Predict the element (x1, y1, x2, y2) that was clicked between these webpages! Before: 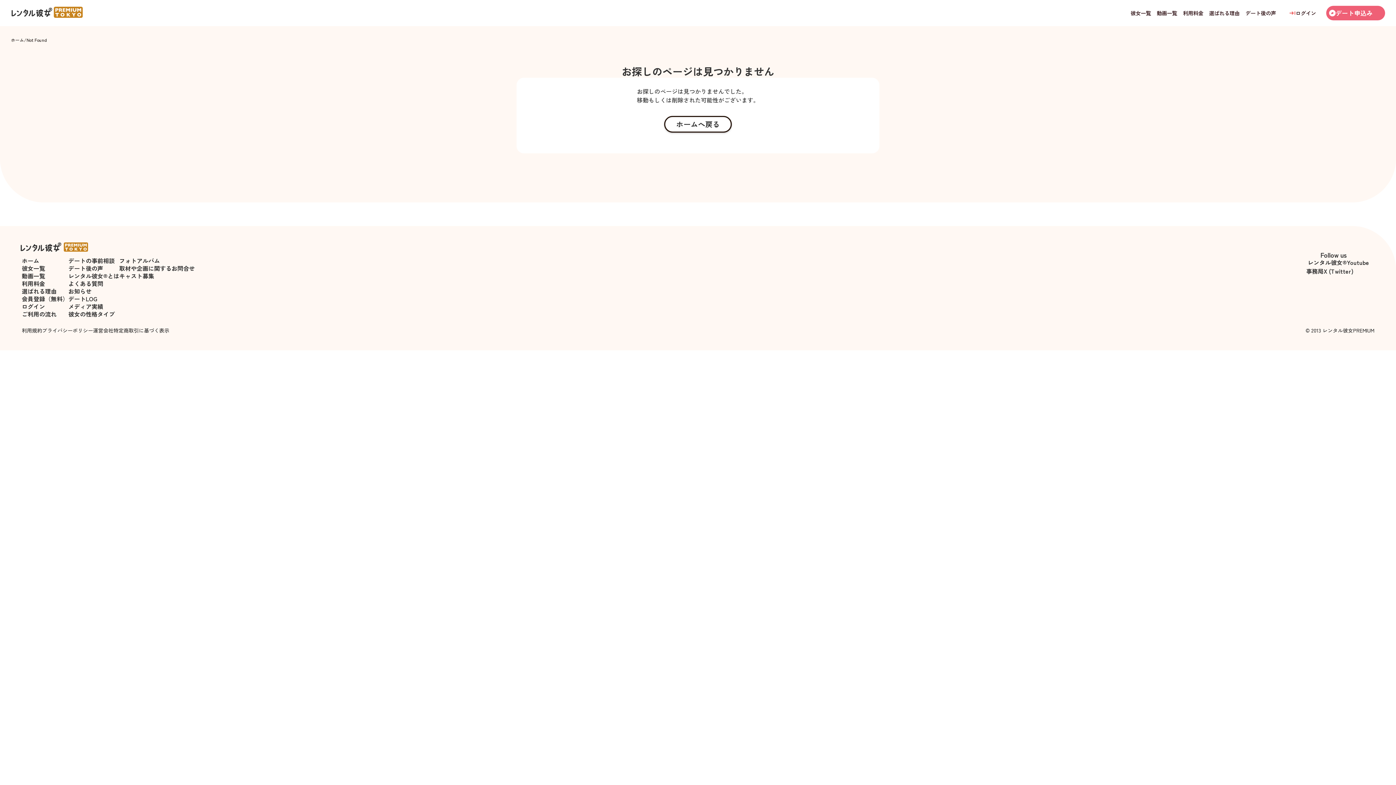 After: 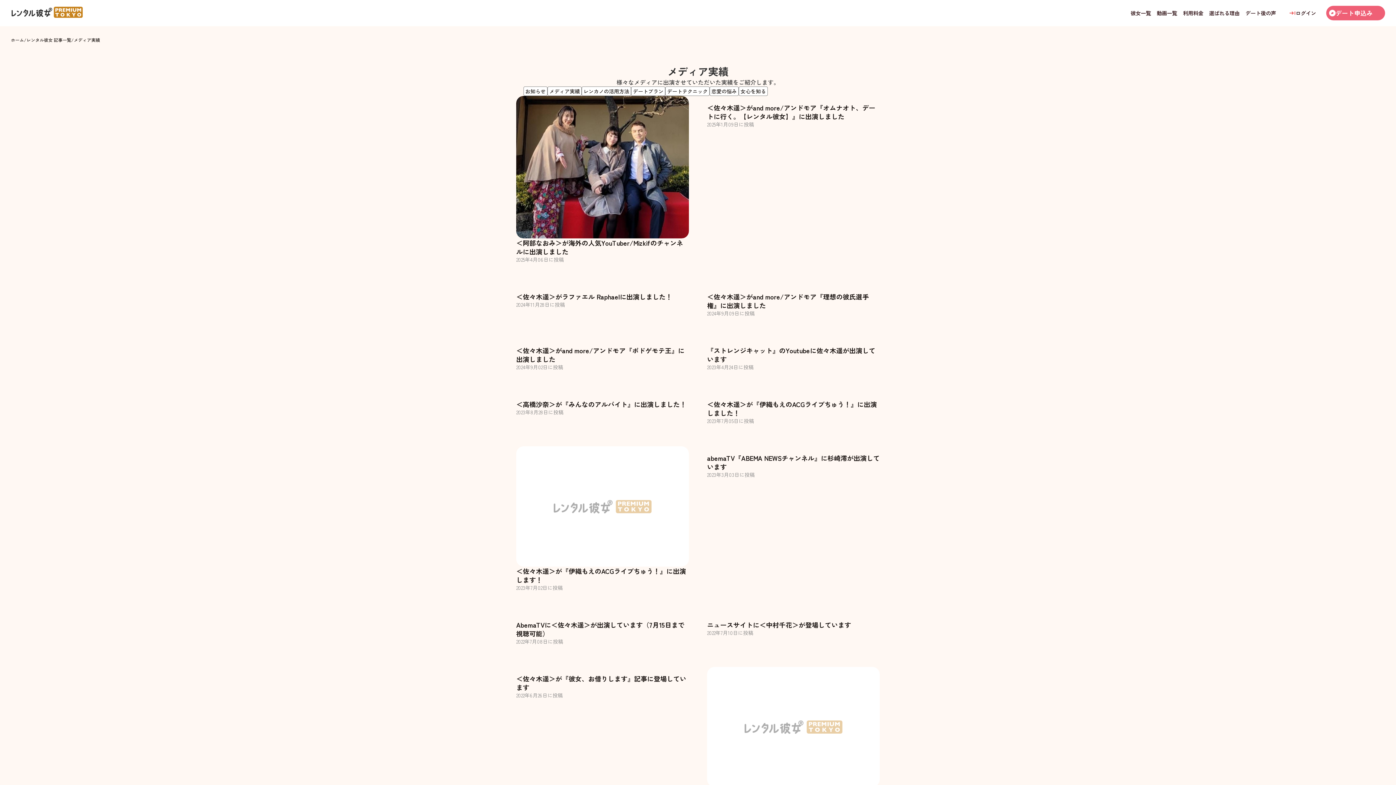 Action: label: メディア実績 bbox: (68, 302, 103, 310)